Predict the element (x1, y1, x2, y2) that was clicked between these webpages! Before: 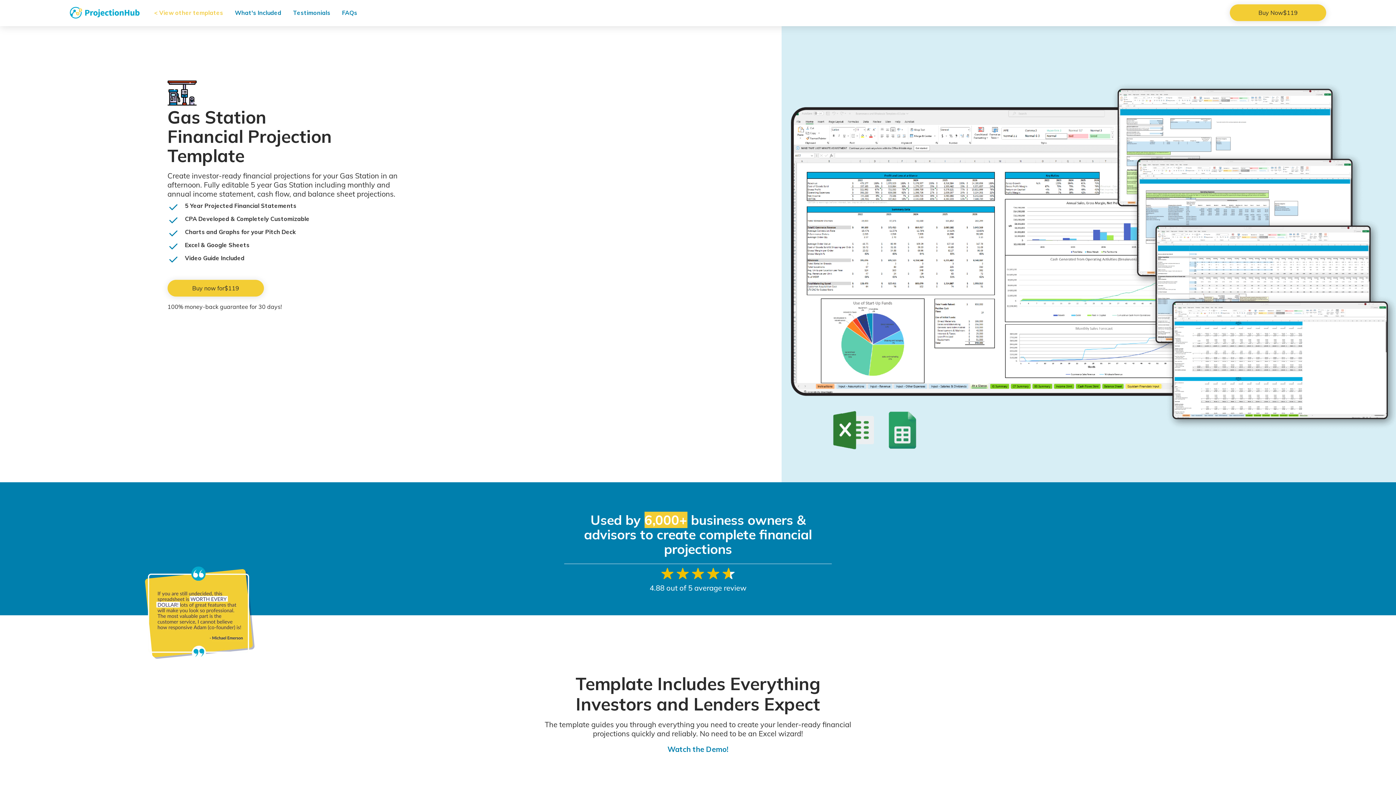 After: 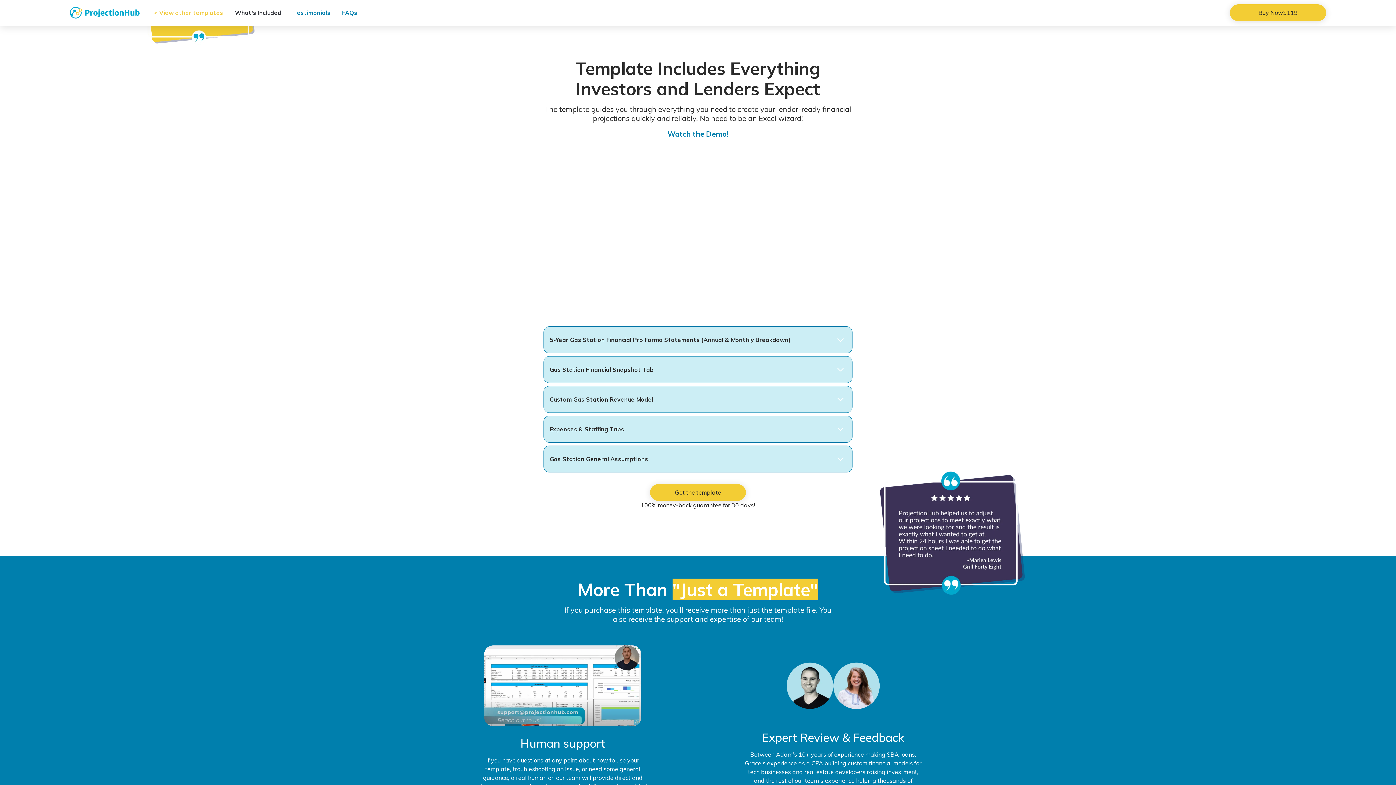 Action: label: What's Included bbox: (229, 0, 287, 25)